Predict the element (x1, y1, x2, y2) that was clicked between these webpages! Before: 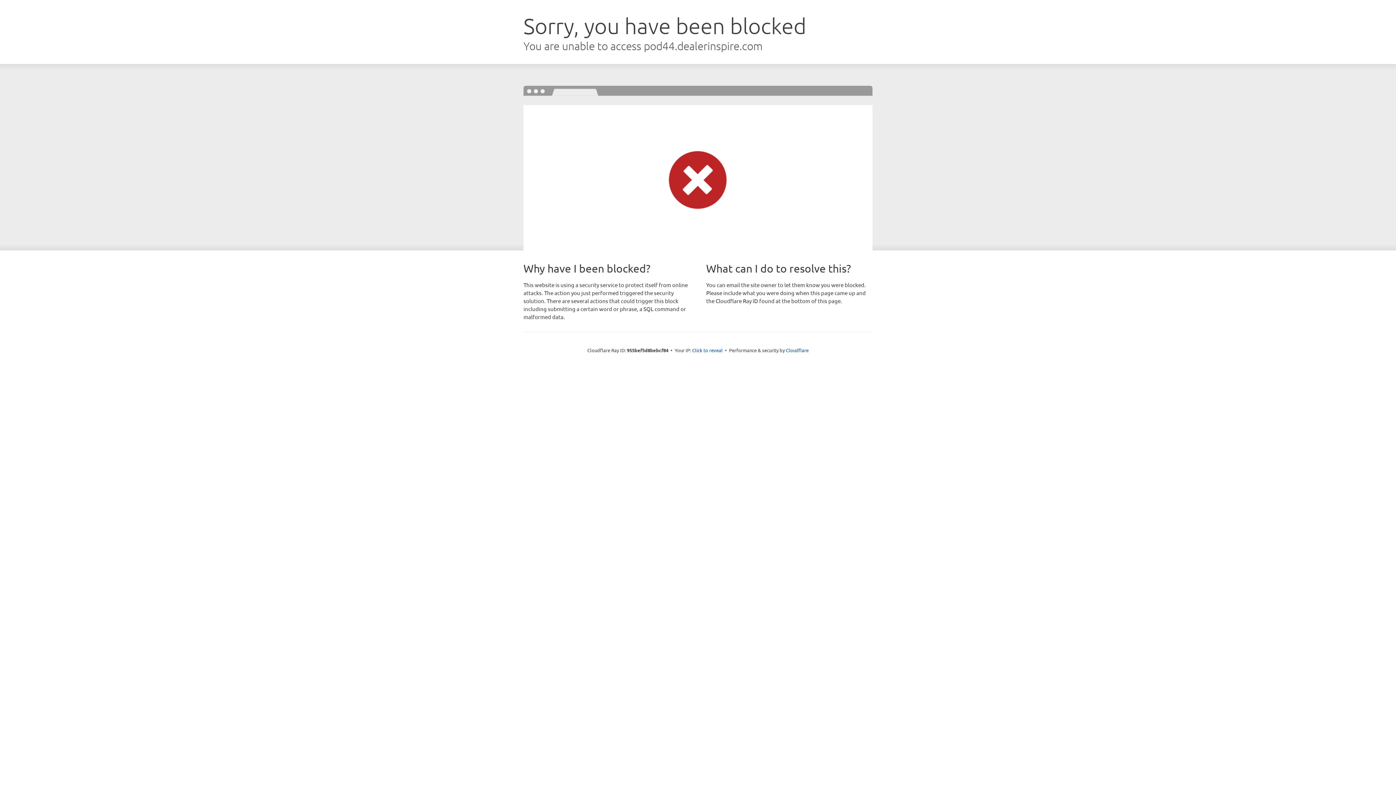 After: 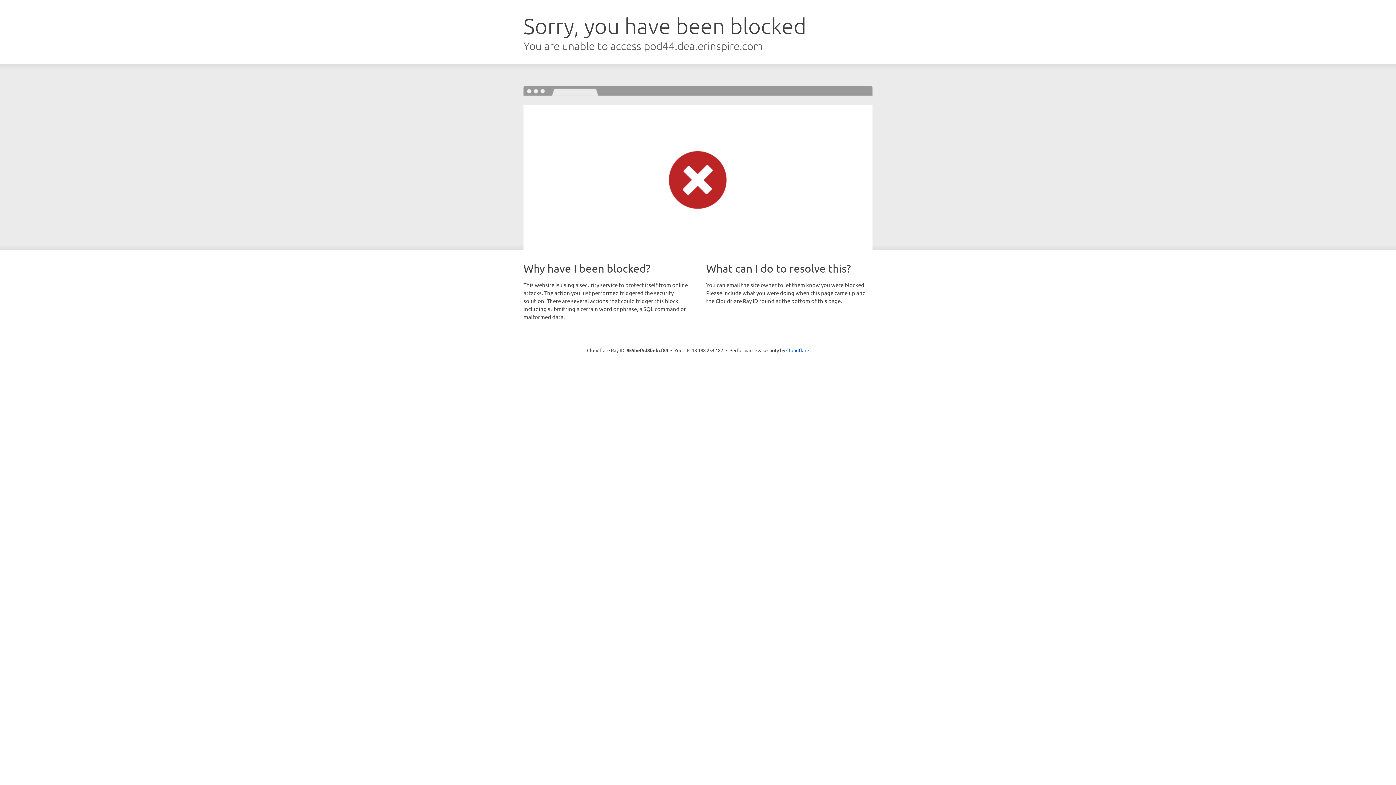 Action: bbox: (692, 346, 722, 353) label: Click to reveal